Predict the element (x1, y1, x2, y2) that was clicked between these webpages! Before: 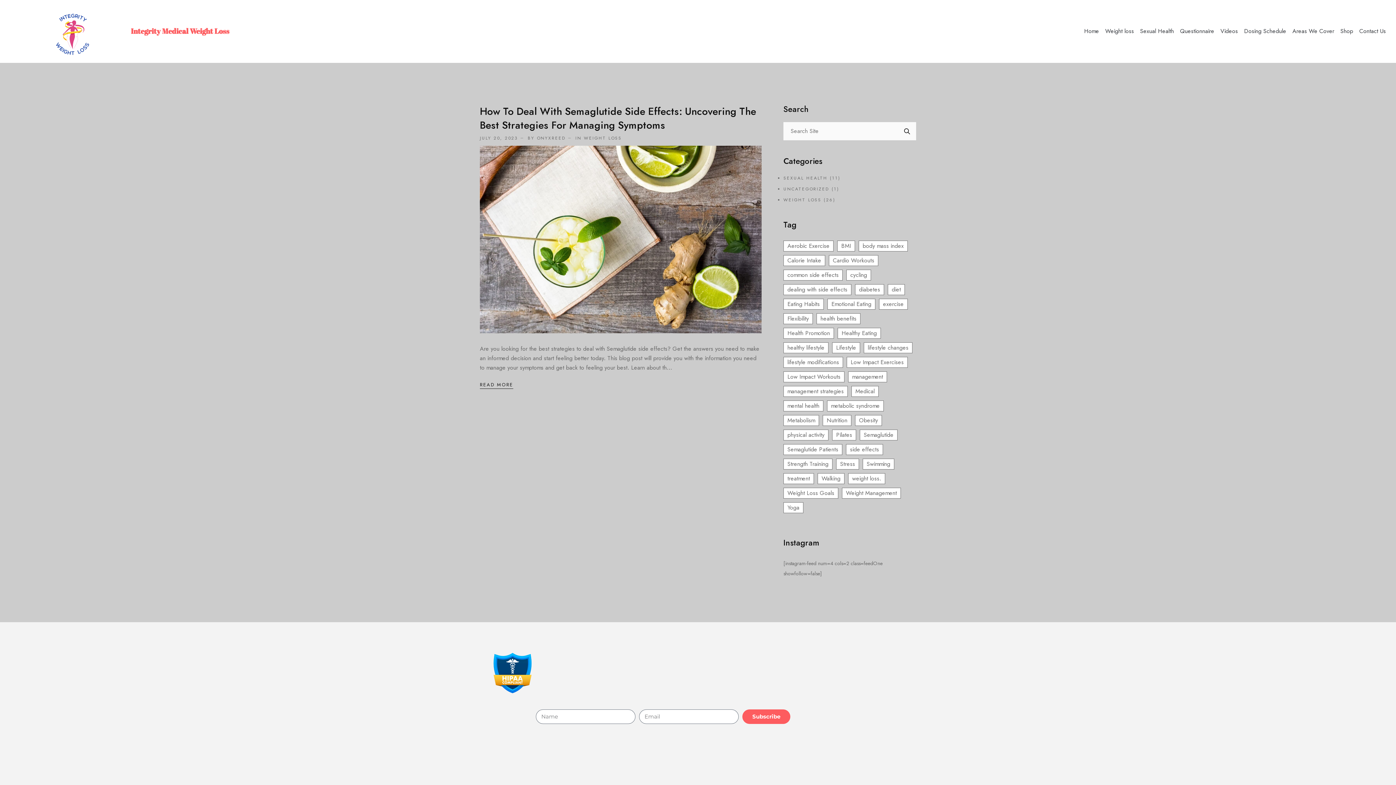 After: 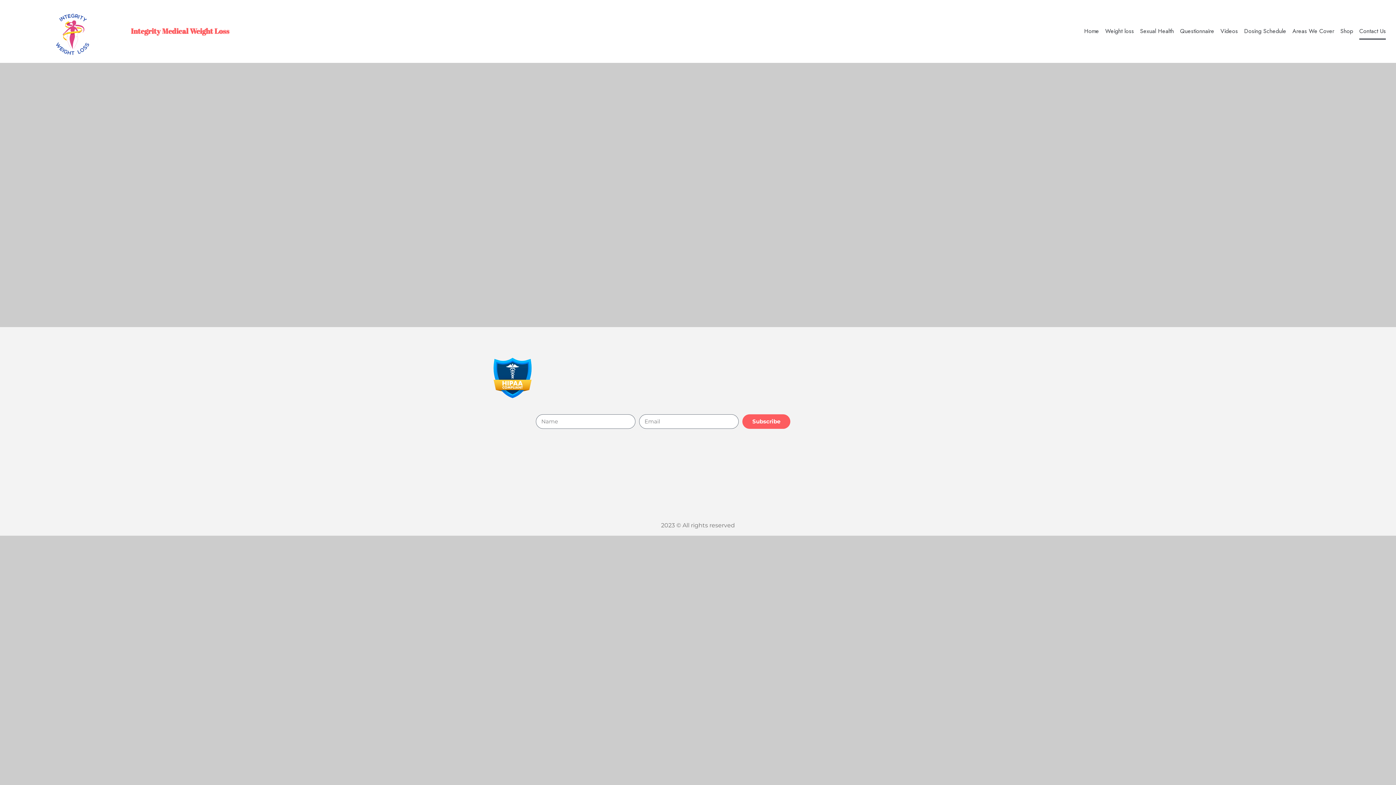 Action: label: Contact Us bbox: (1359, 23, 1386, 39)